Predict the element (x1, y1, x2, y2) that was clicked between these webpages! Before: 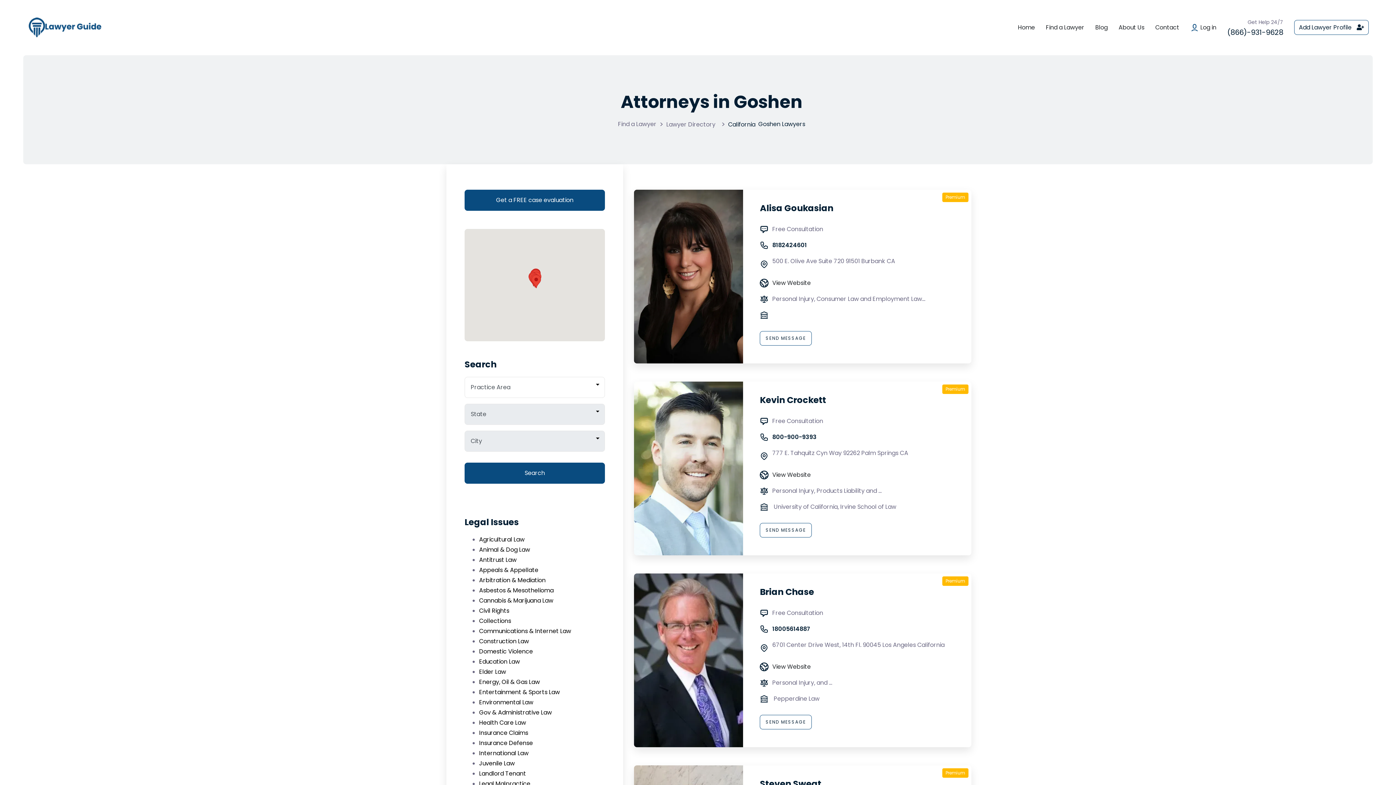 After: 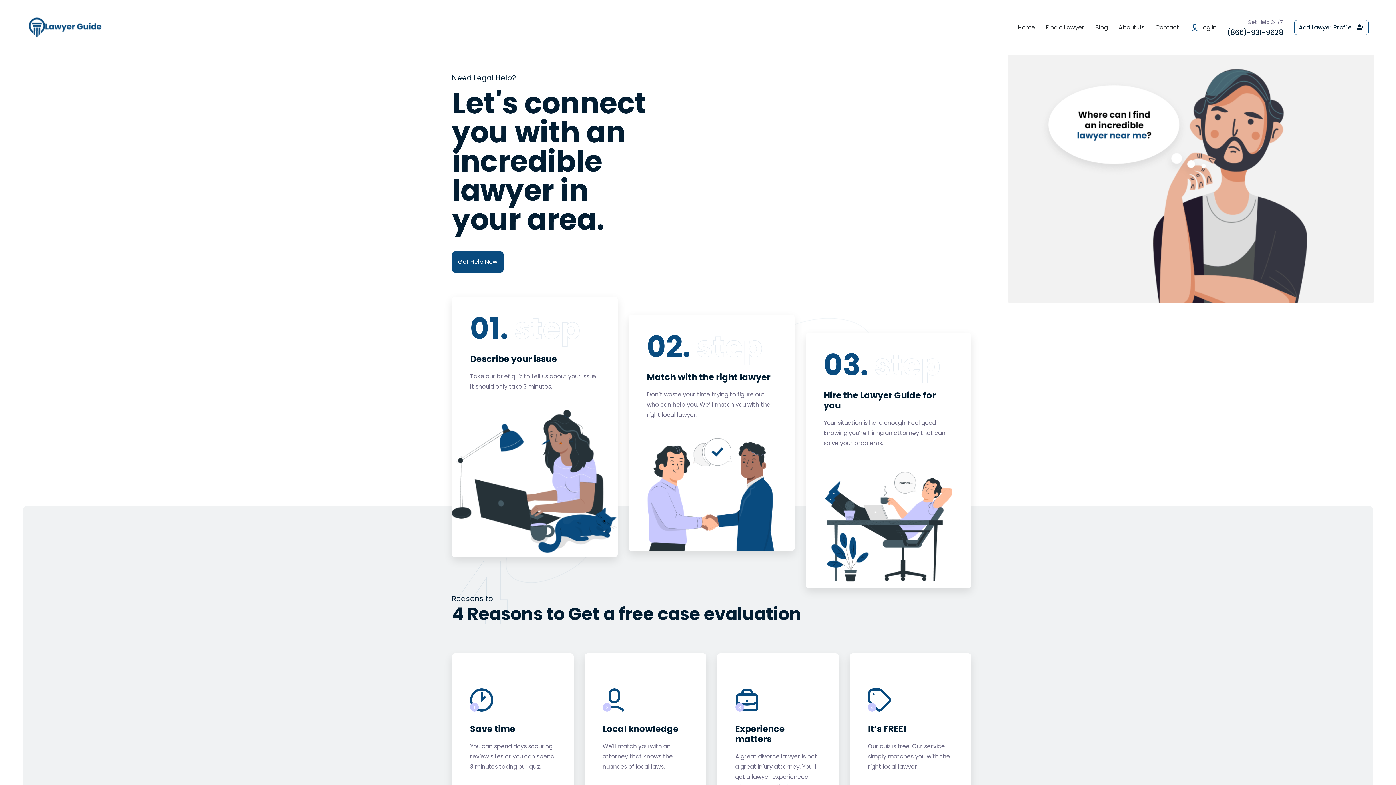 Action: bbox: (1018, 23, 1035, 31) label: Home